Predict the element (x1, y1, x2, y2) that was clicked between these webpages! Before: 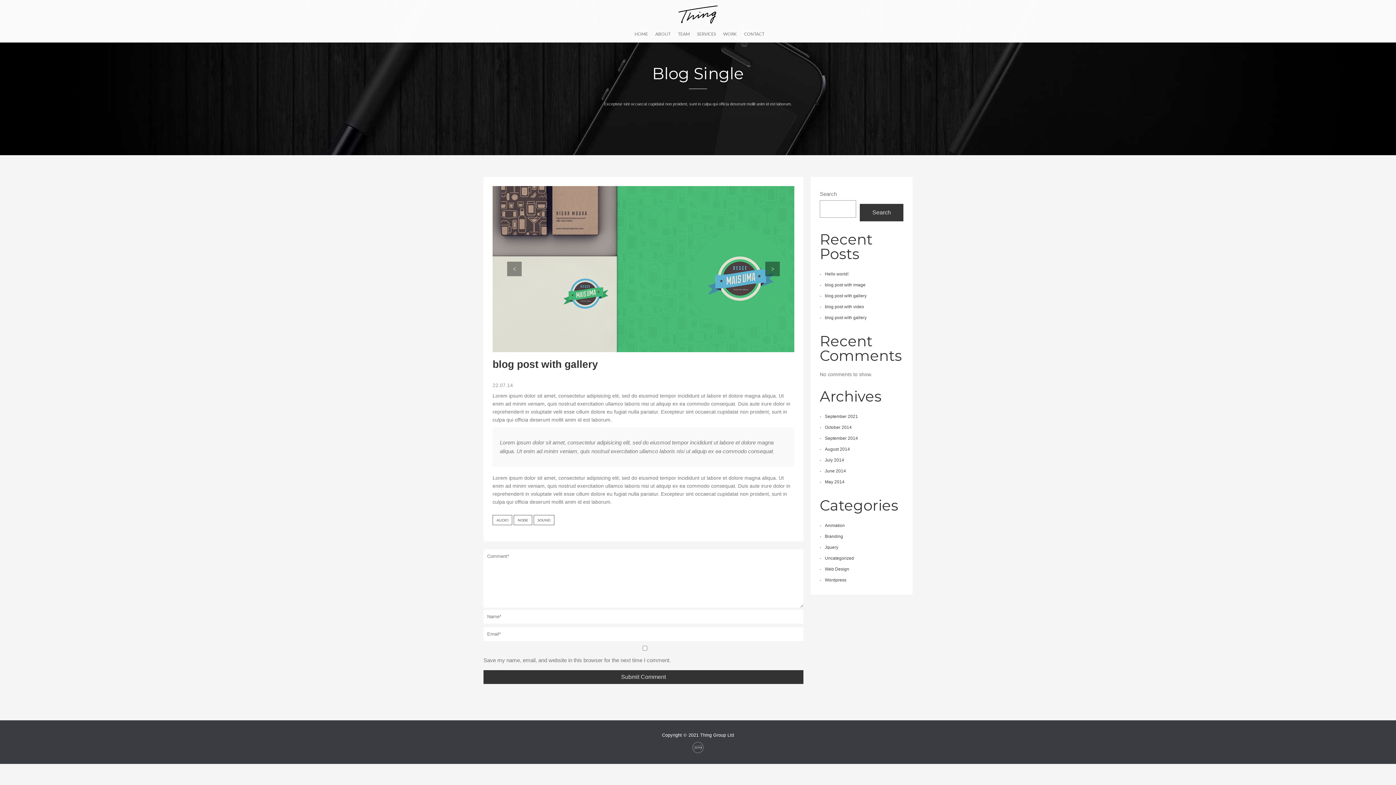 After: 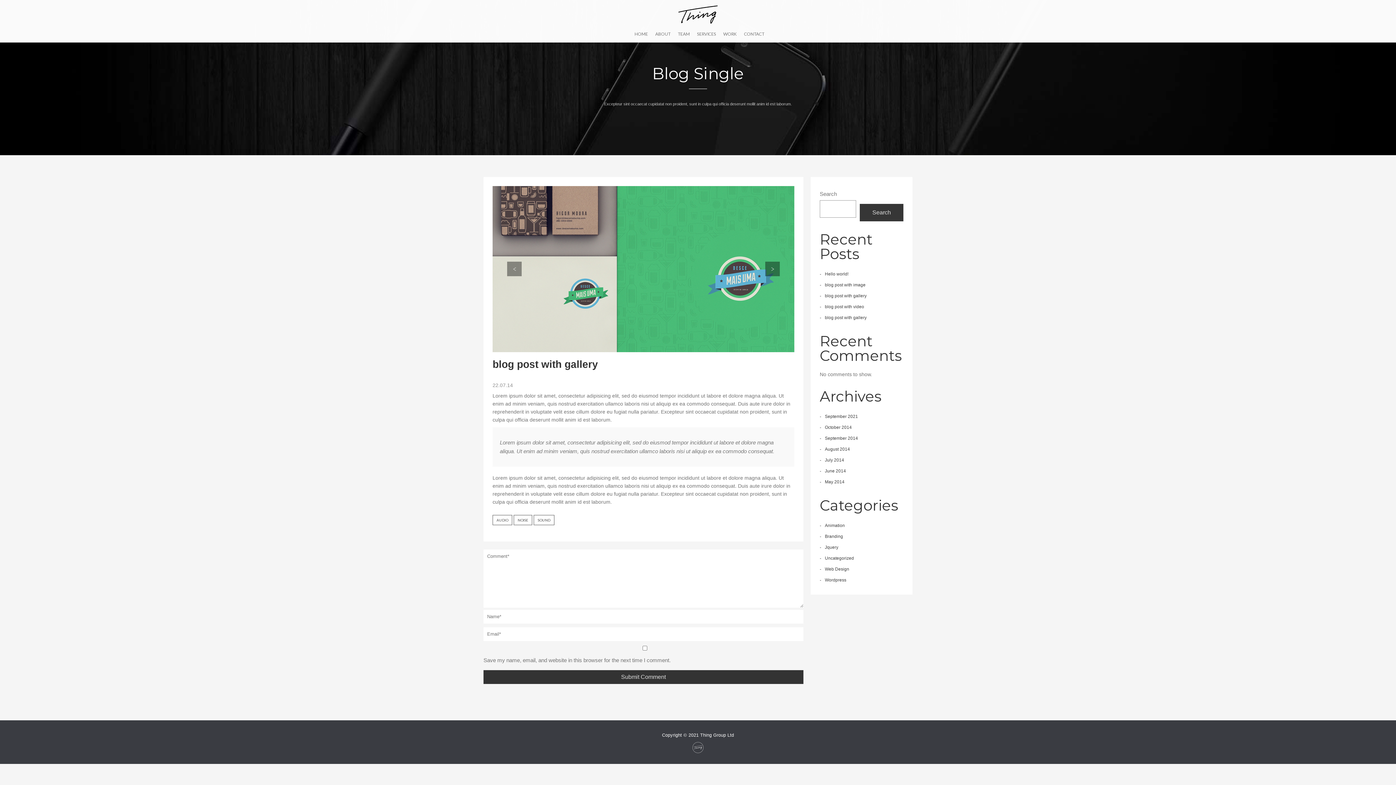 Action: label: blog post with gallery bbox: (820, 315, 866, 320)